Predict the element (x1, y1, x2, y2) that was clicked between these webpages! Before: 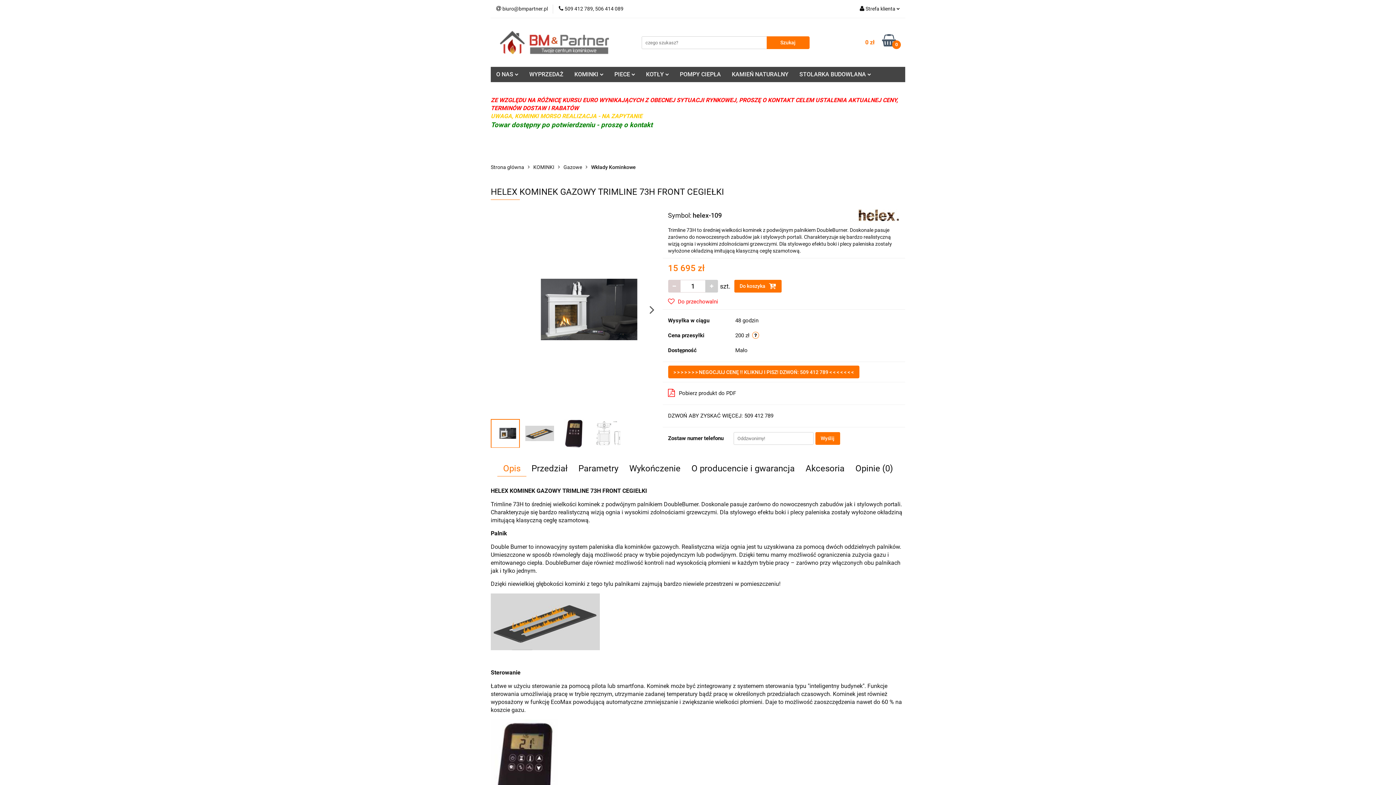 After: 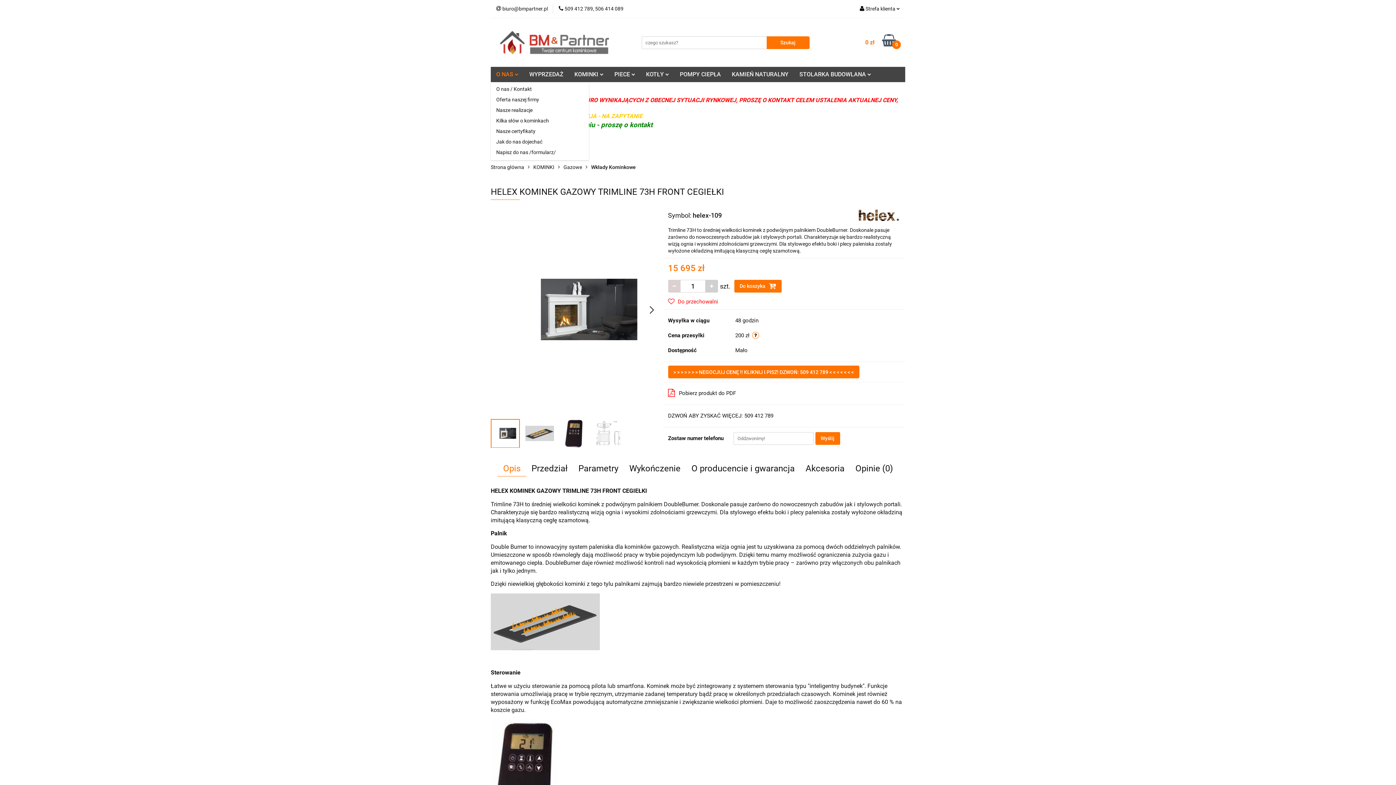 Action: label: O NAS  bbox: (490, 66, 524, 82)